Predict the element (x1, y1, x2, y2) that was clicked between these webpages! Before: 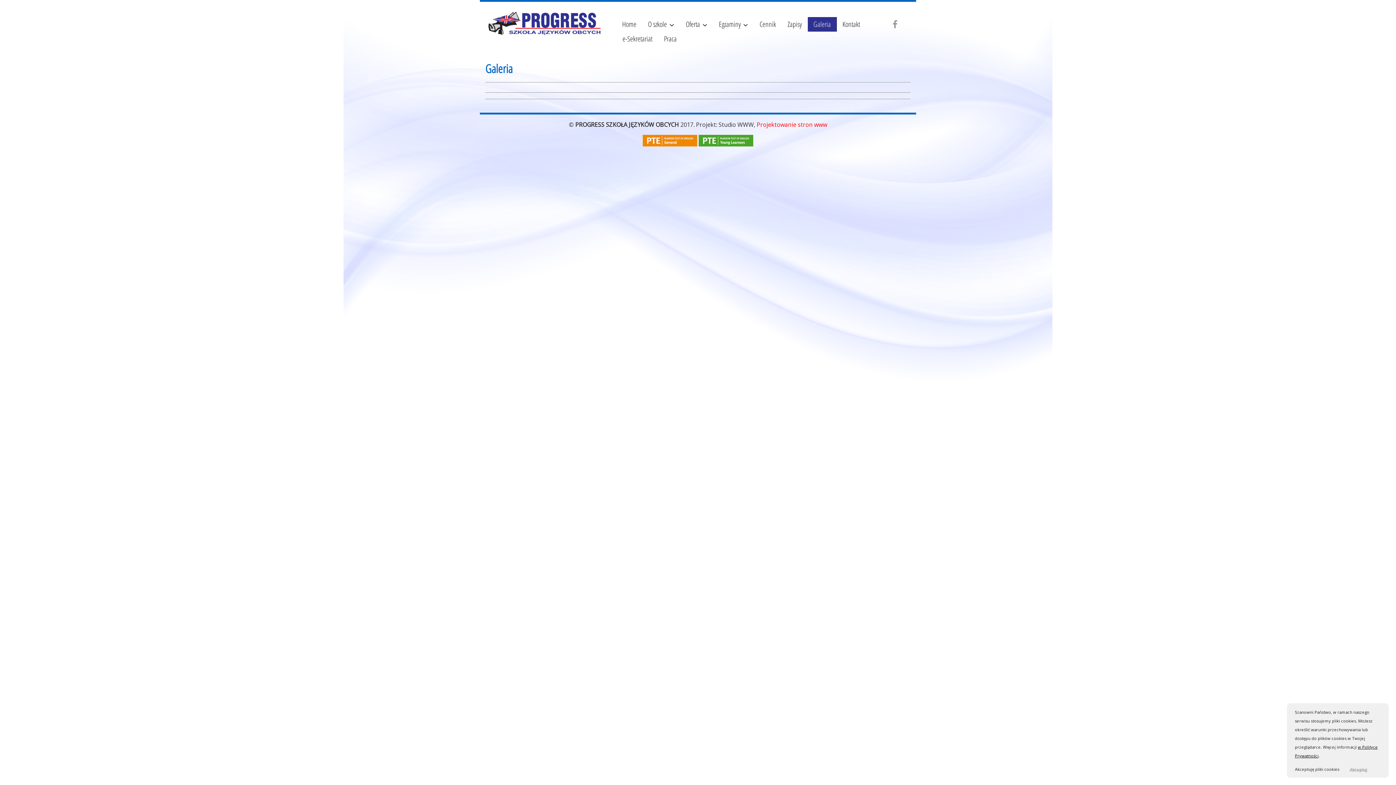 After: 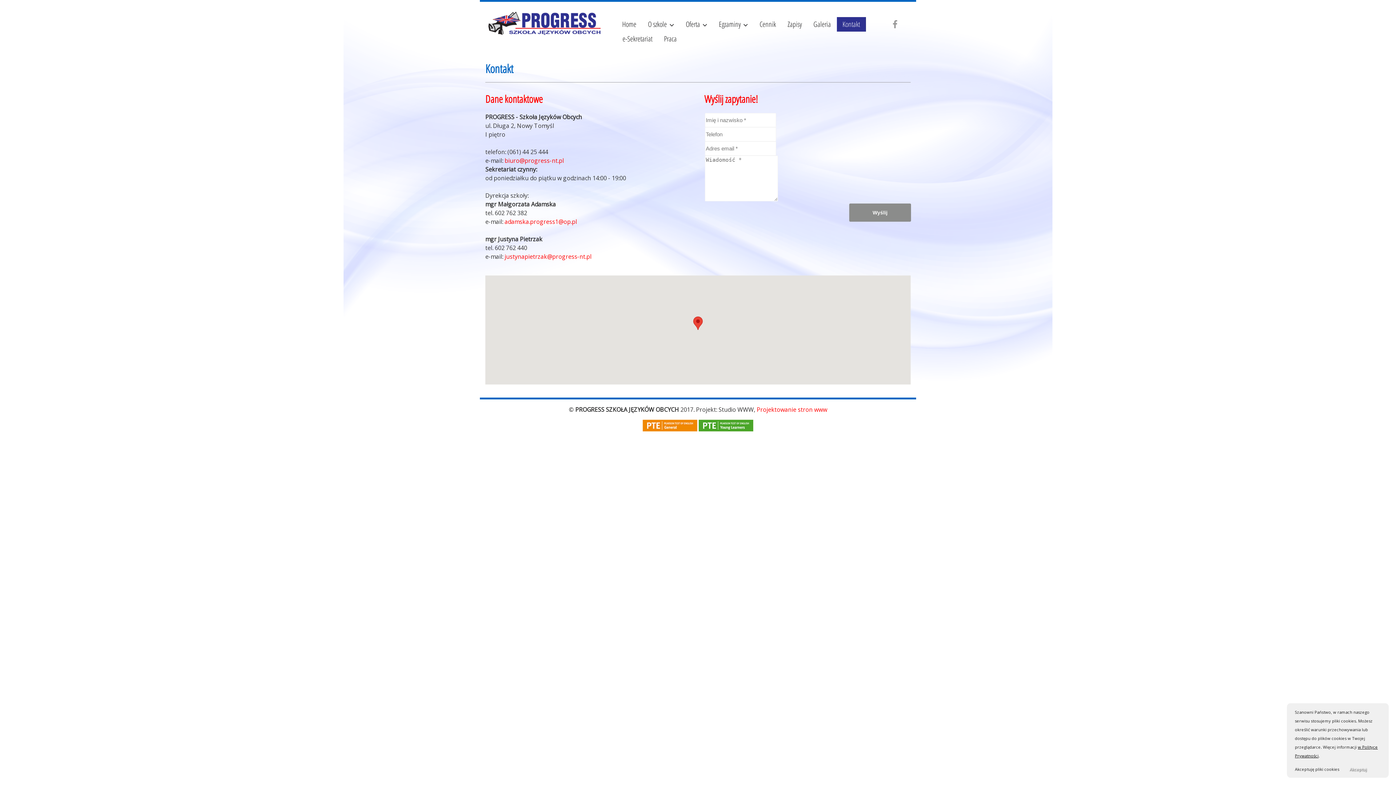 Action: label: Kontakt bbox: (836, 17, 866, 31)